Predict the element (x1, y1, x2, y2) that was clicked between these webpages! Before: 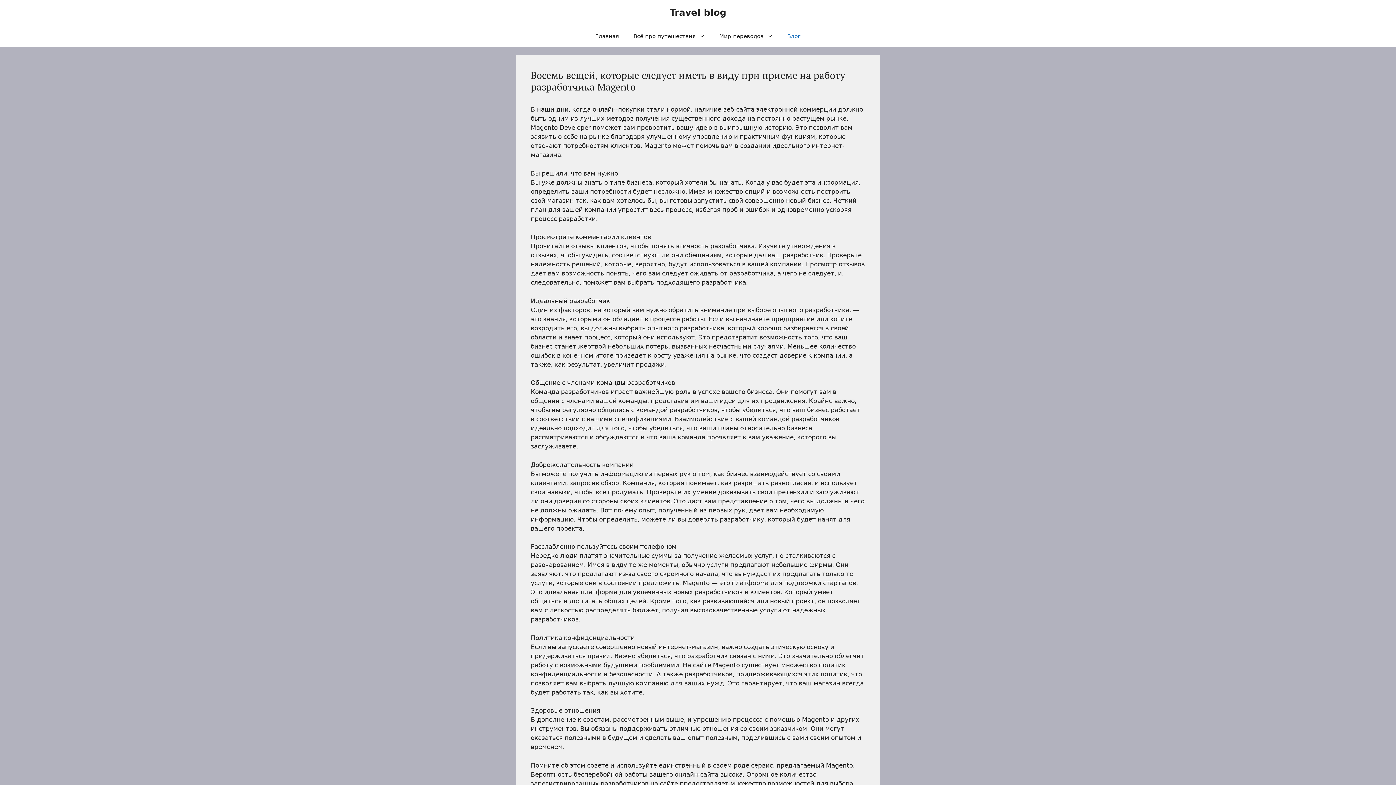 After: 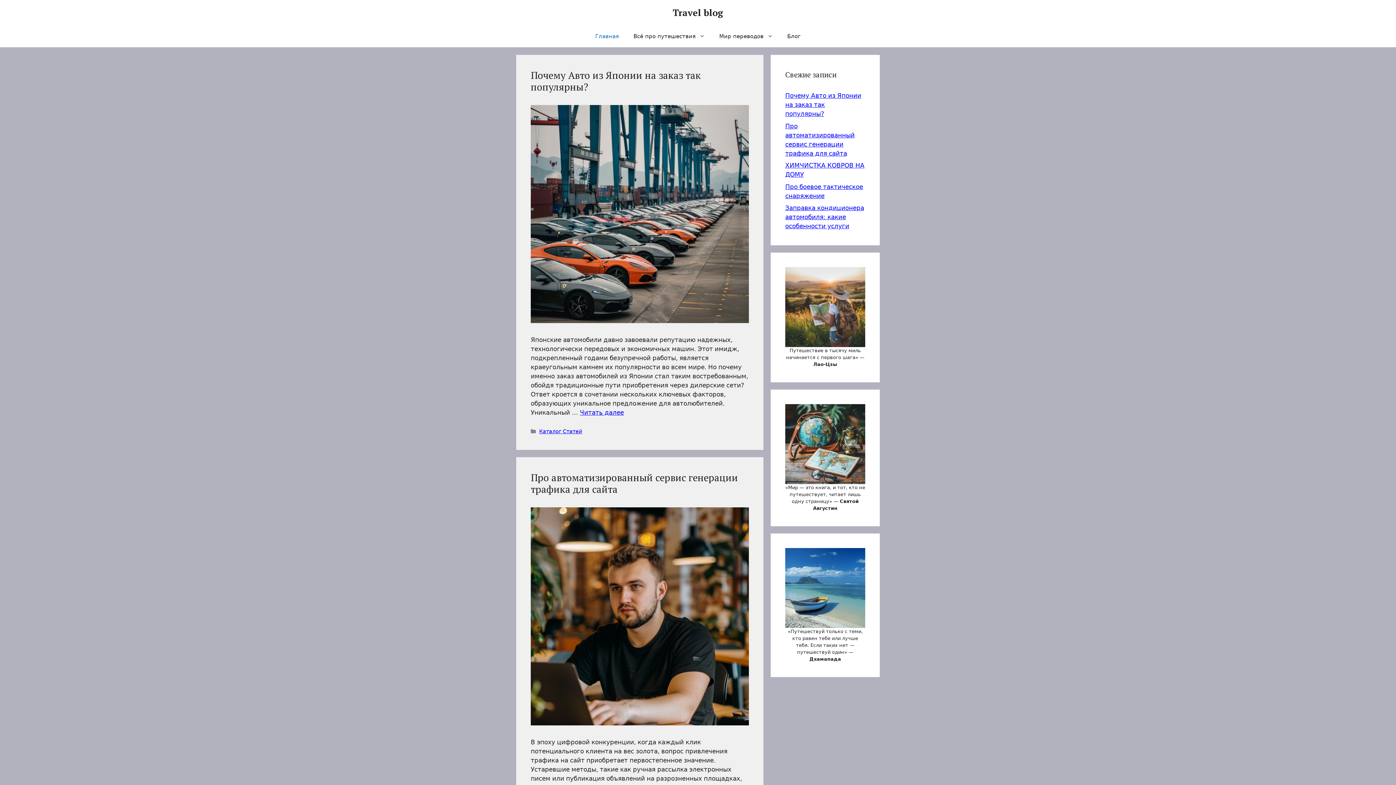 Action: bbox: (588, 25, 626, 47) label: Главная